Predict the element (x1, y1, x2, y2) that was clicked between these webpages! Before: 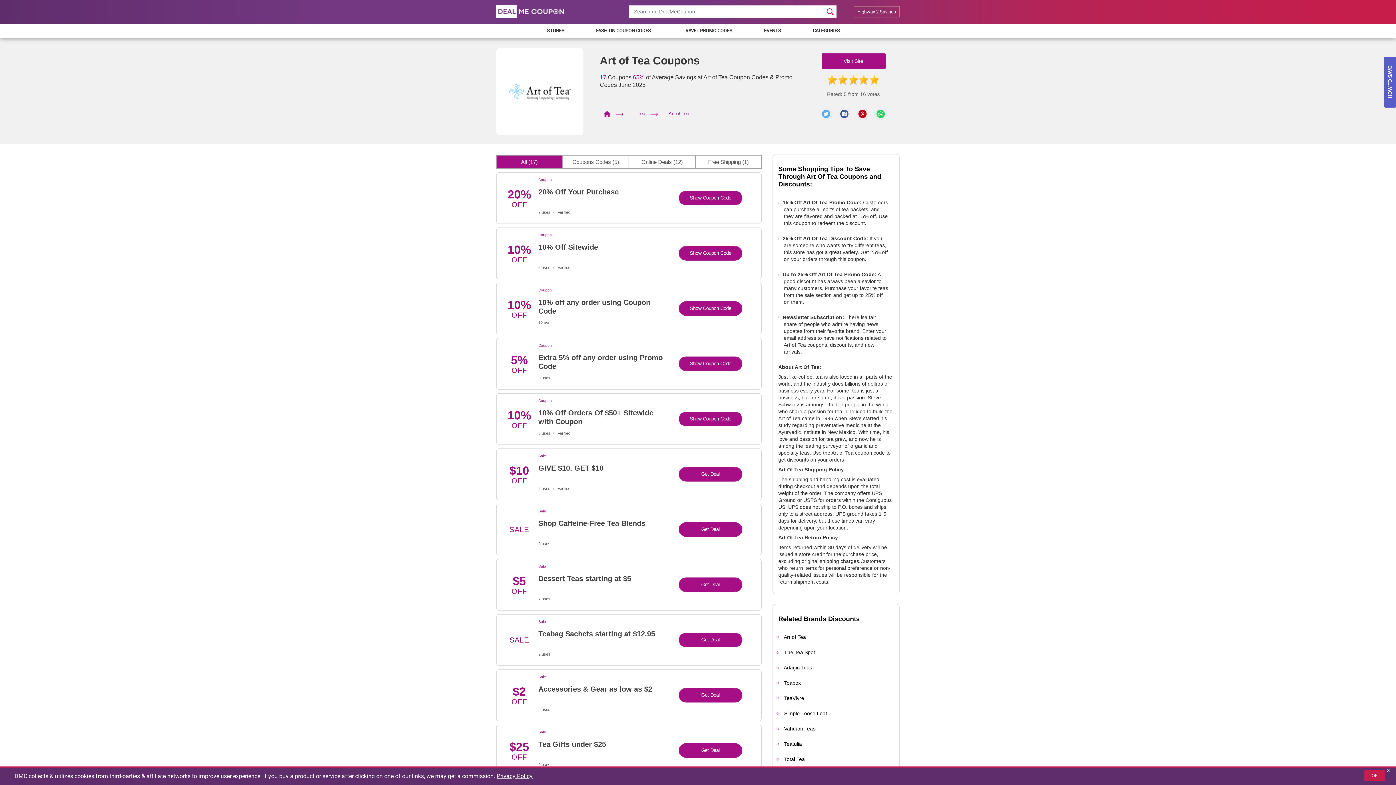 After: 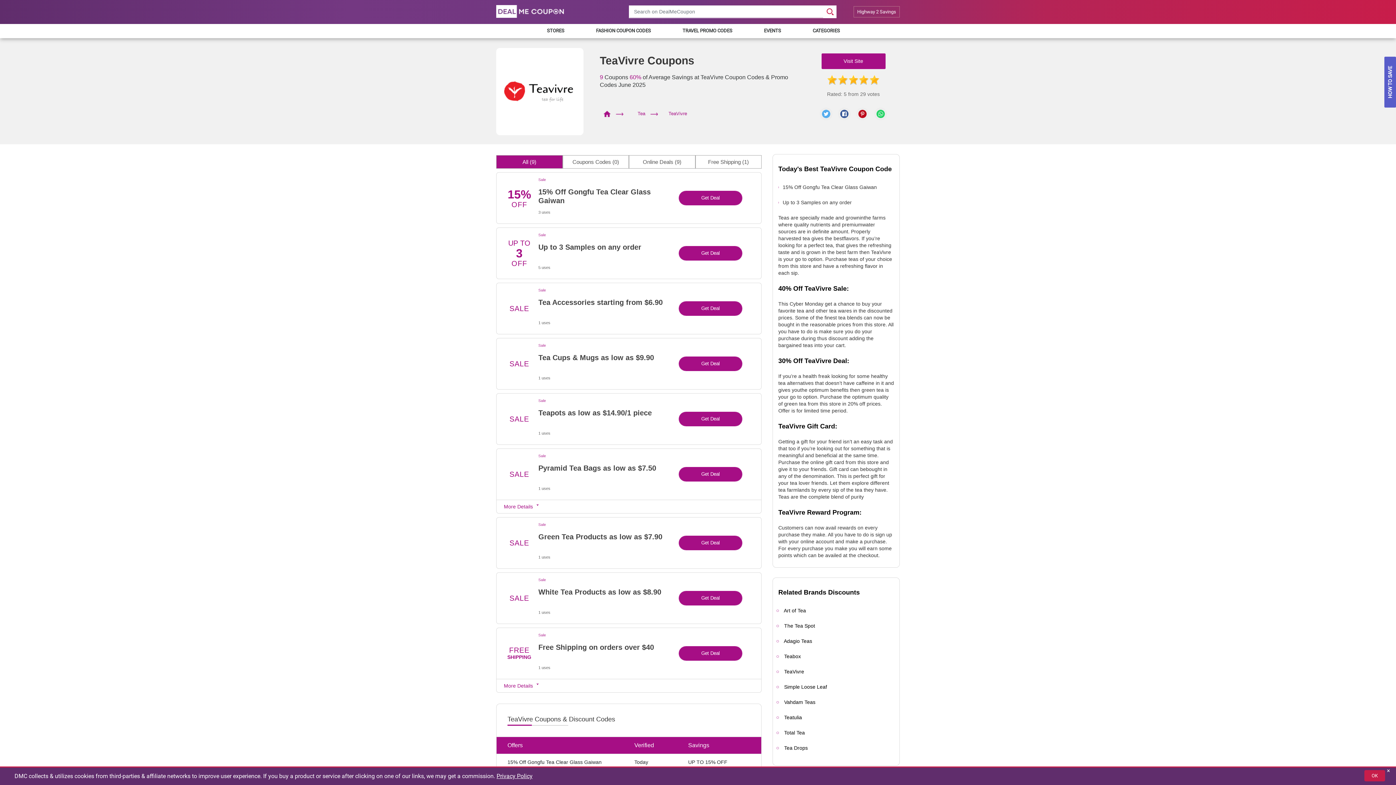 Action: label: TeaVivre bbox: (784, 695, 804, 701)